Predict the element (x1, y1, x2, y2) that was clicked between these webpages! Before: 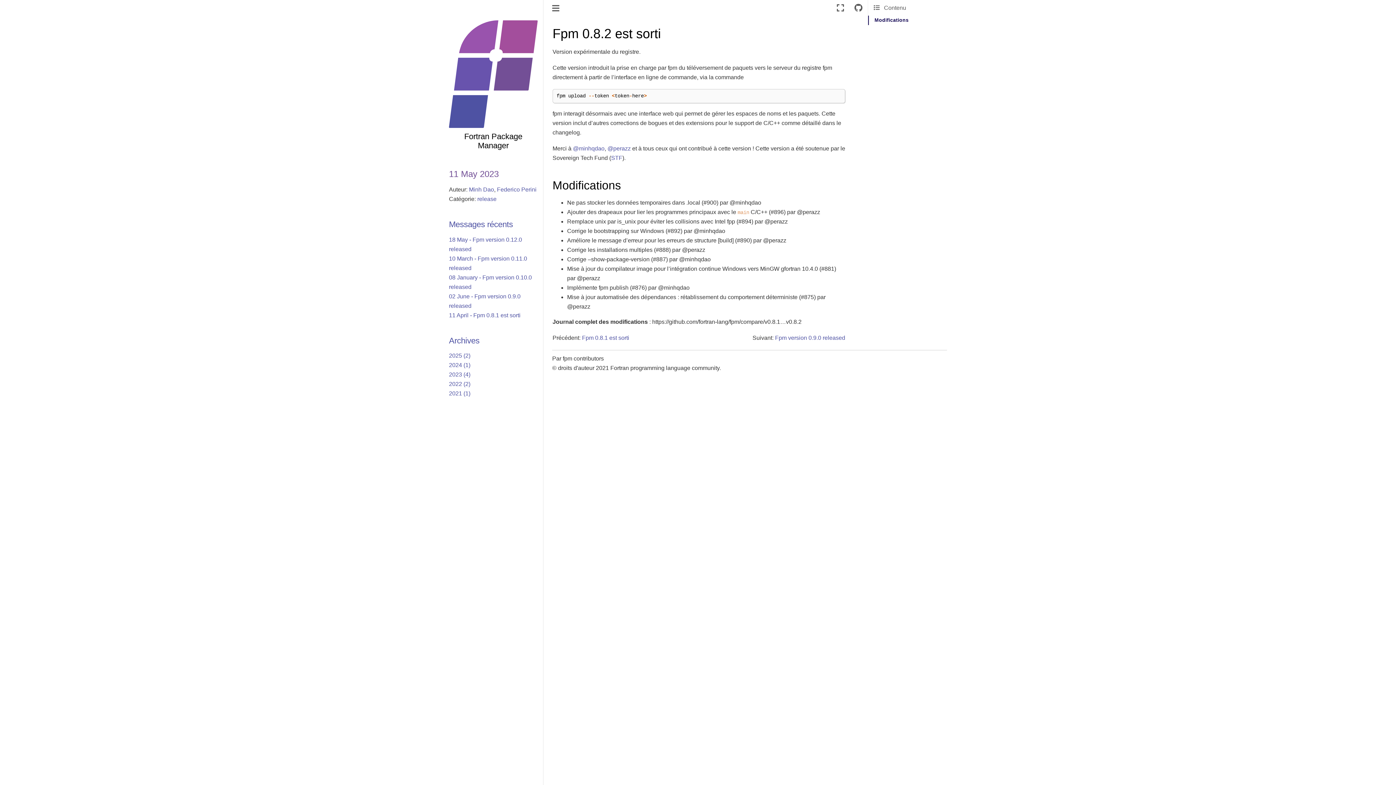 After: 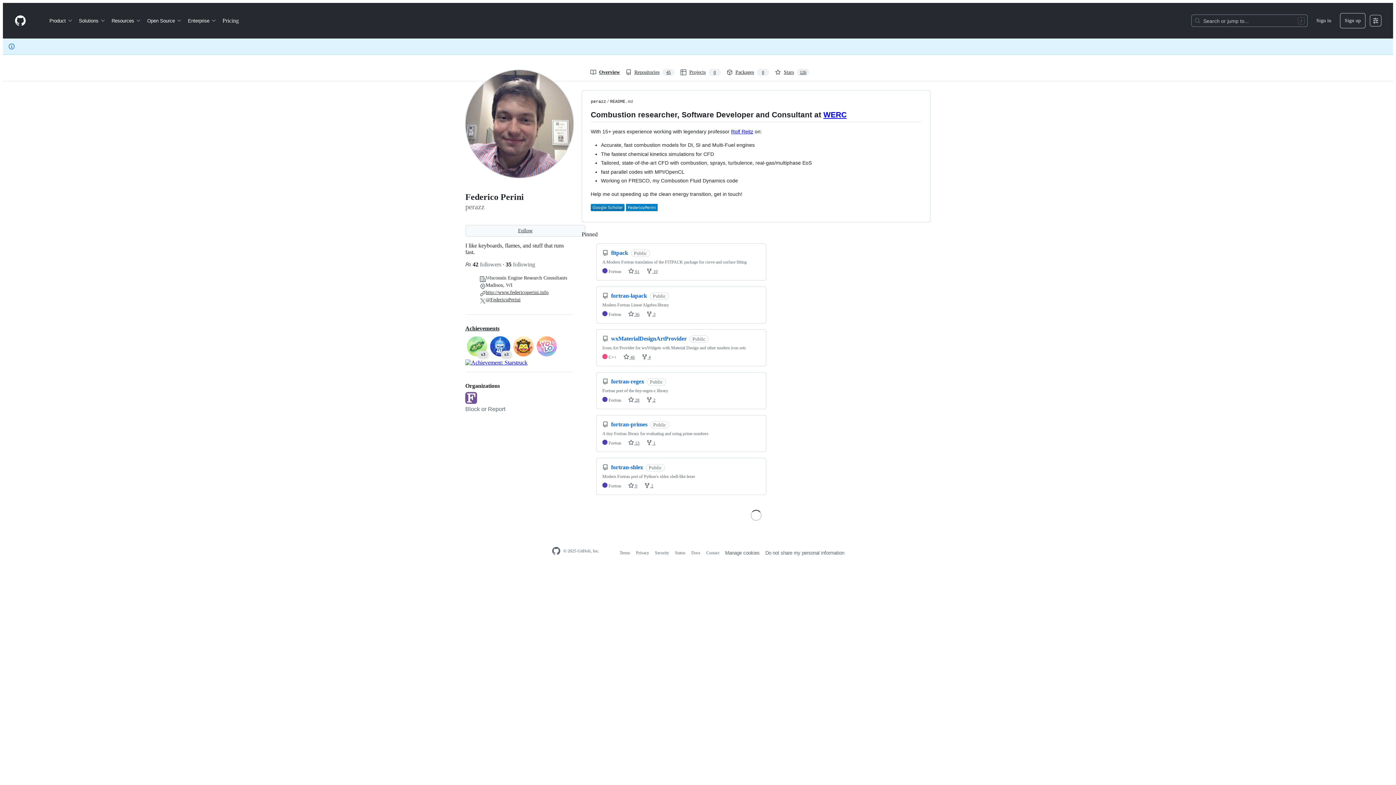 Action: bbox: (607, 145, 630, 151) label: @perazz